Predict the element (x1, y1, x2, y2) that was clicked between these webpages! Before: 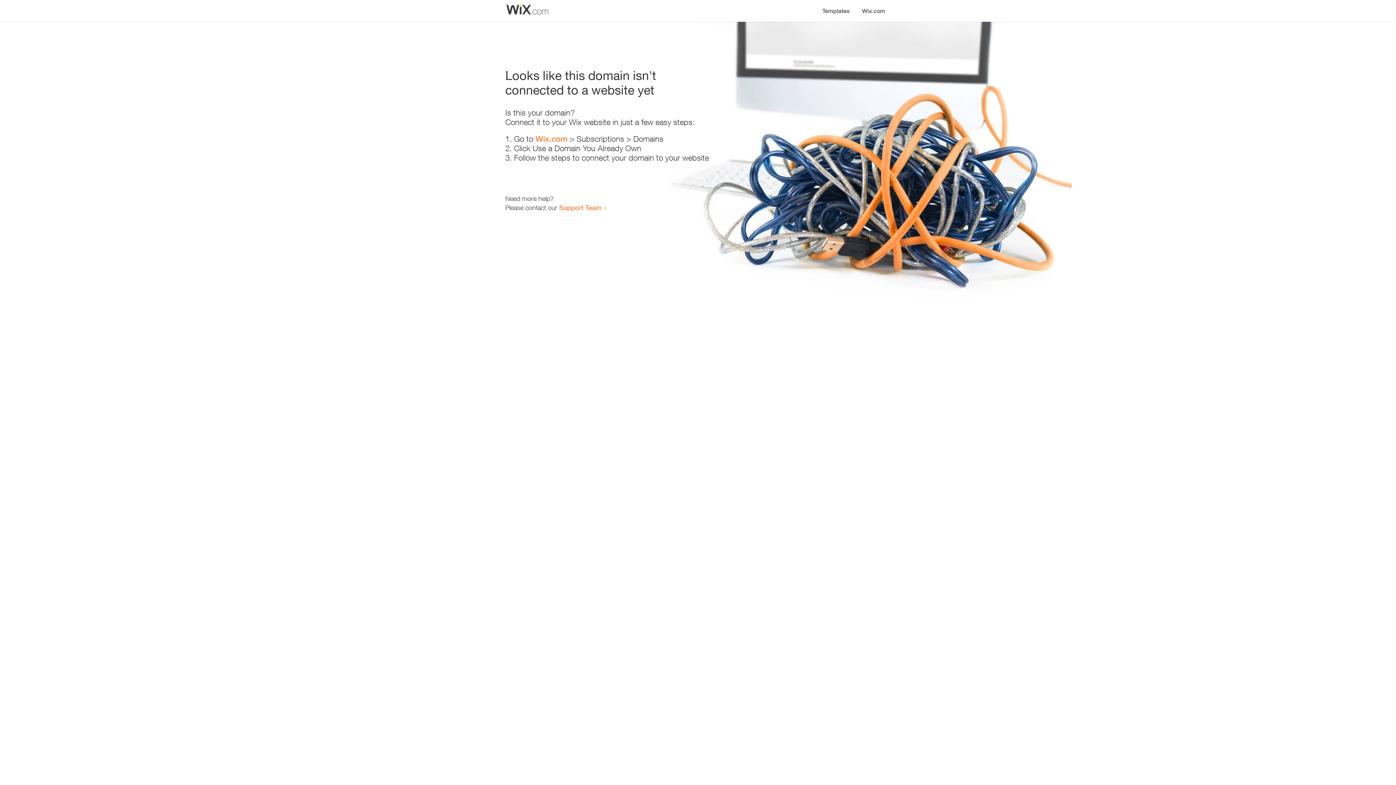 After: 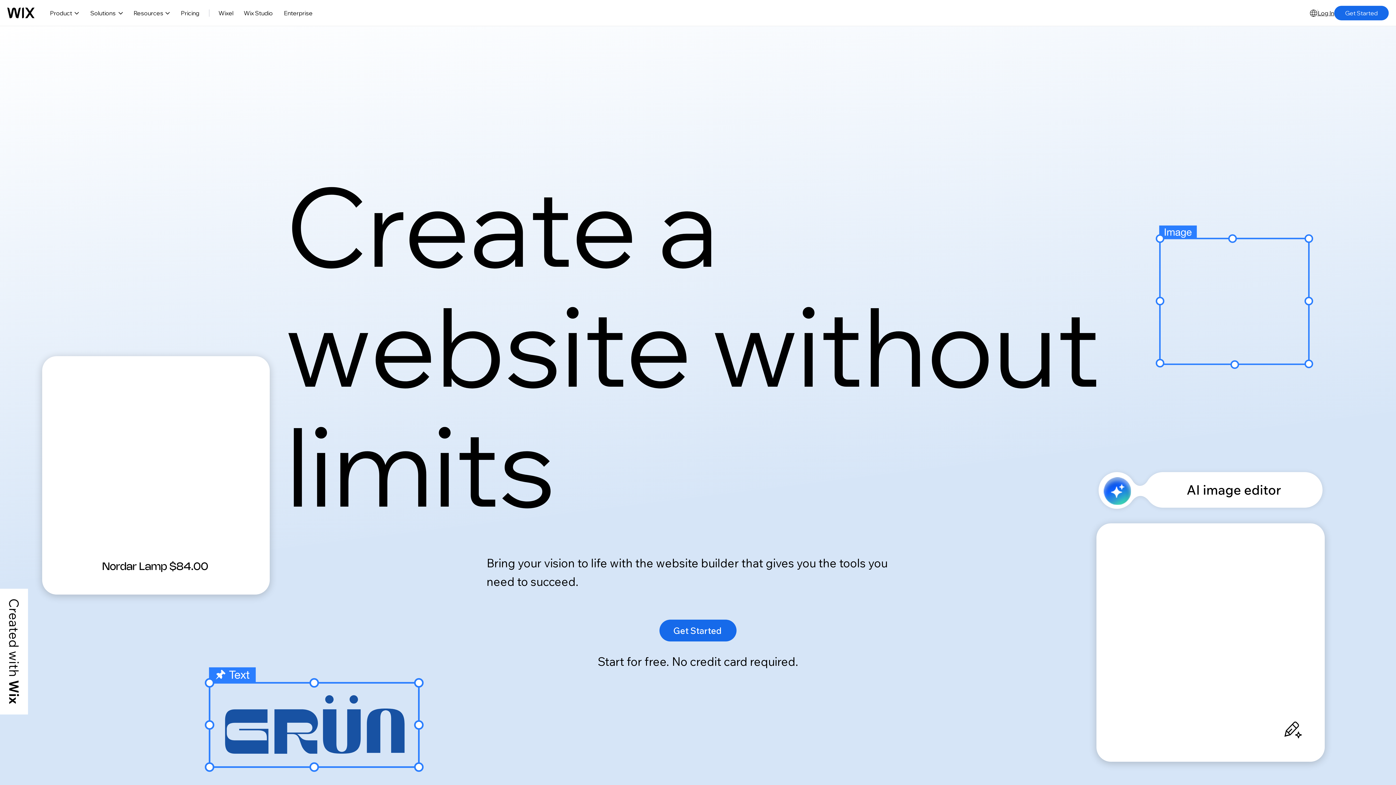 Action: bbox: (856, 0, 890, 14) label: Wix.com